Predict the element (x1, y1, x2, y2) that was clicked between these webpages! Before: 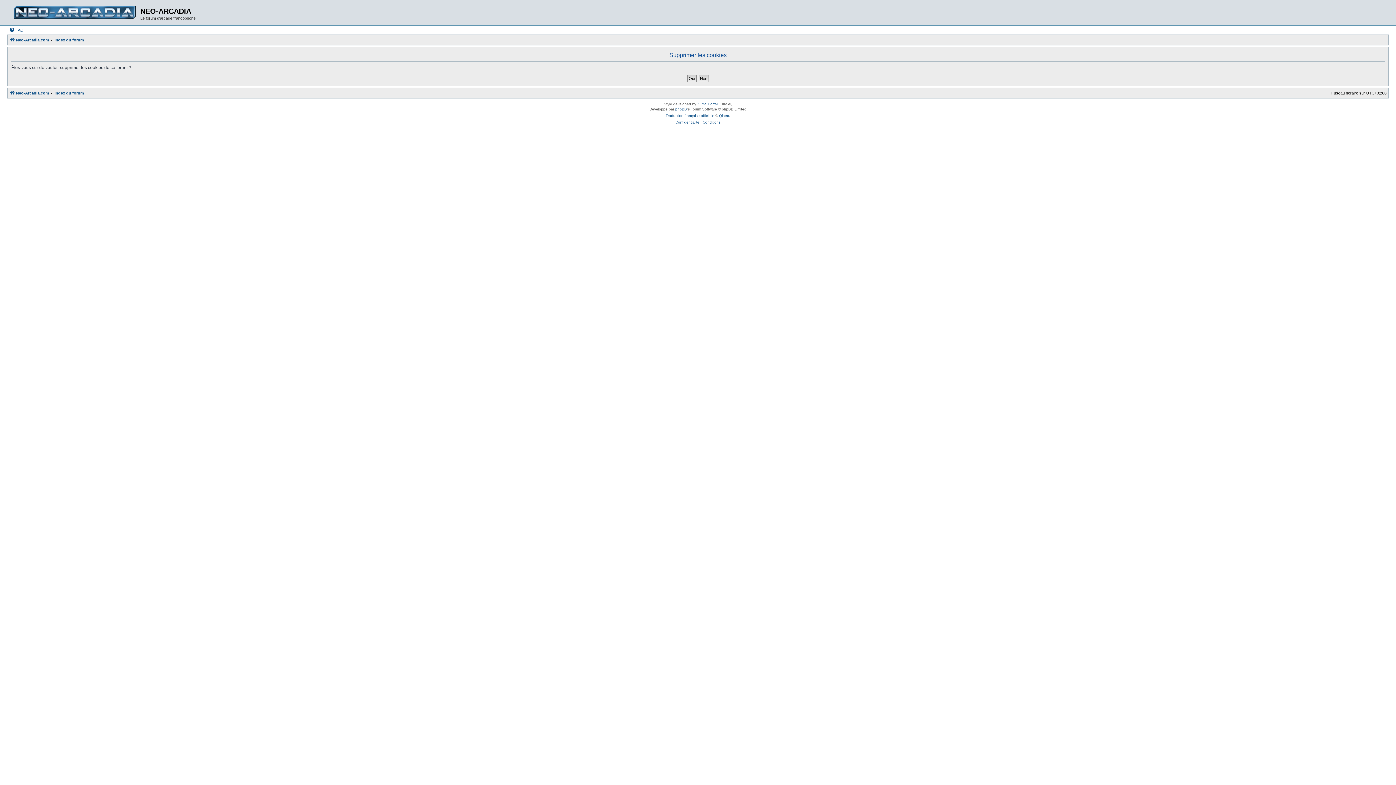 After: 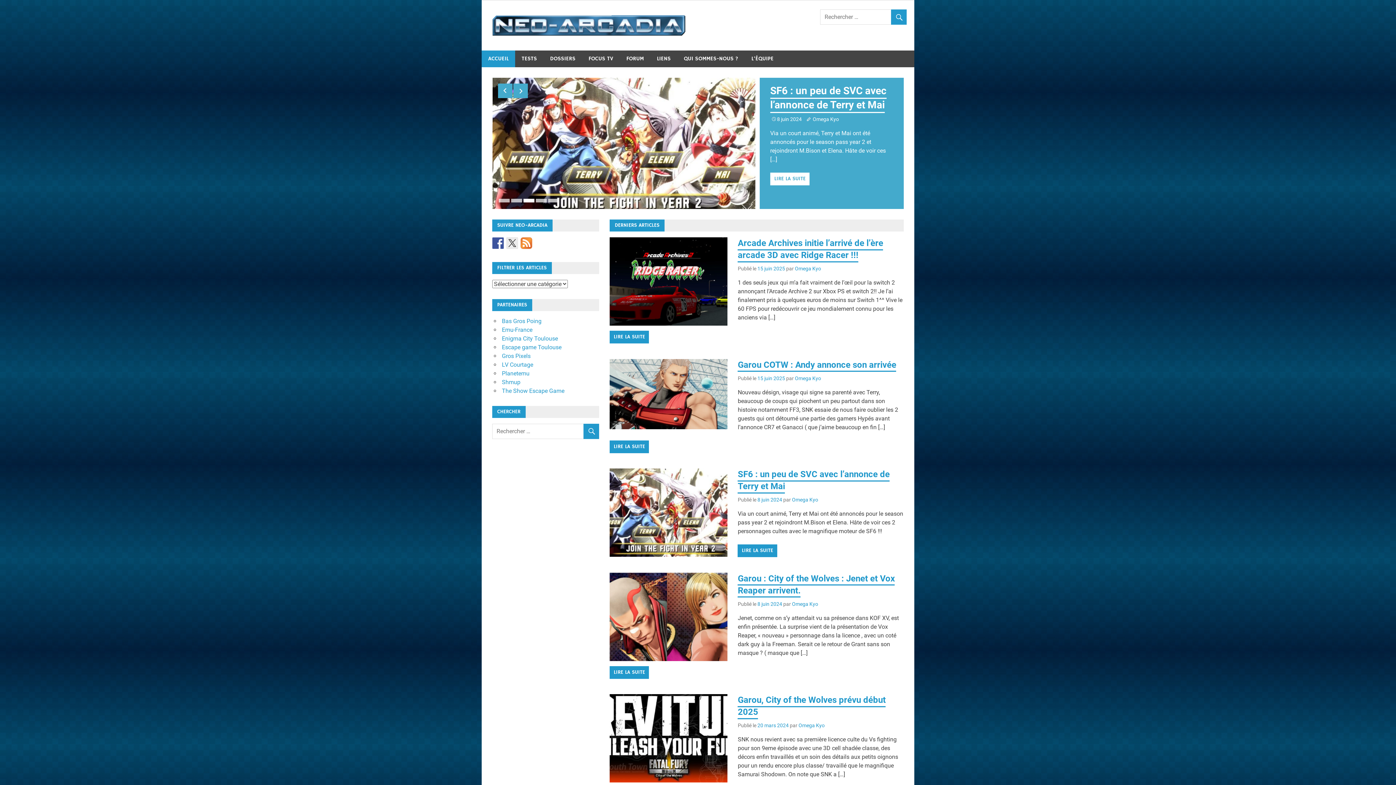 Action: bbox: (9, 1, 140, 23)